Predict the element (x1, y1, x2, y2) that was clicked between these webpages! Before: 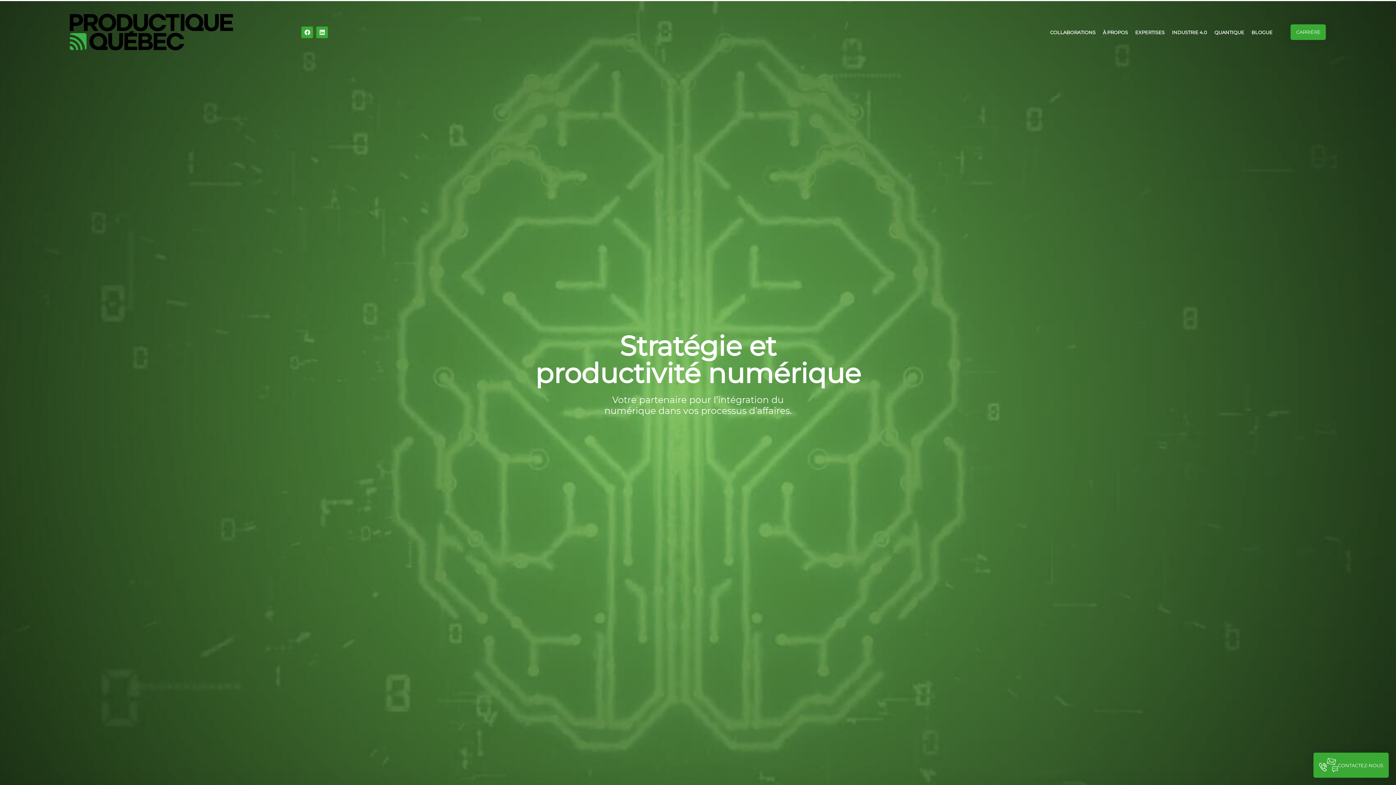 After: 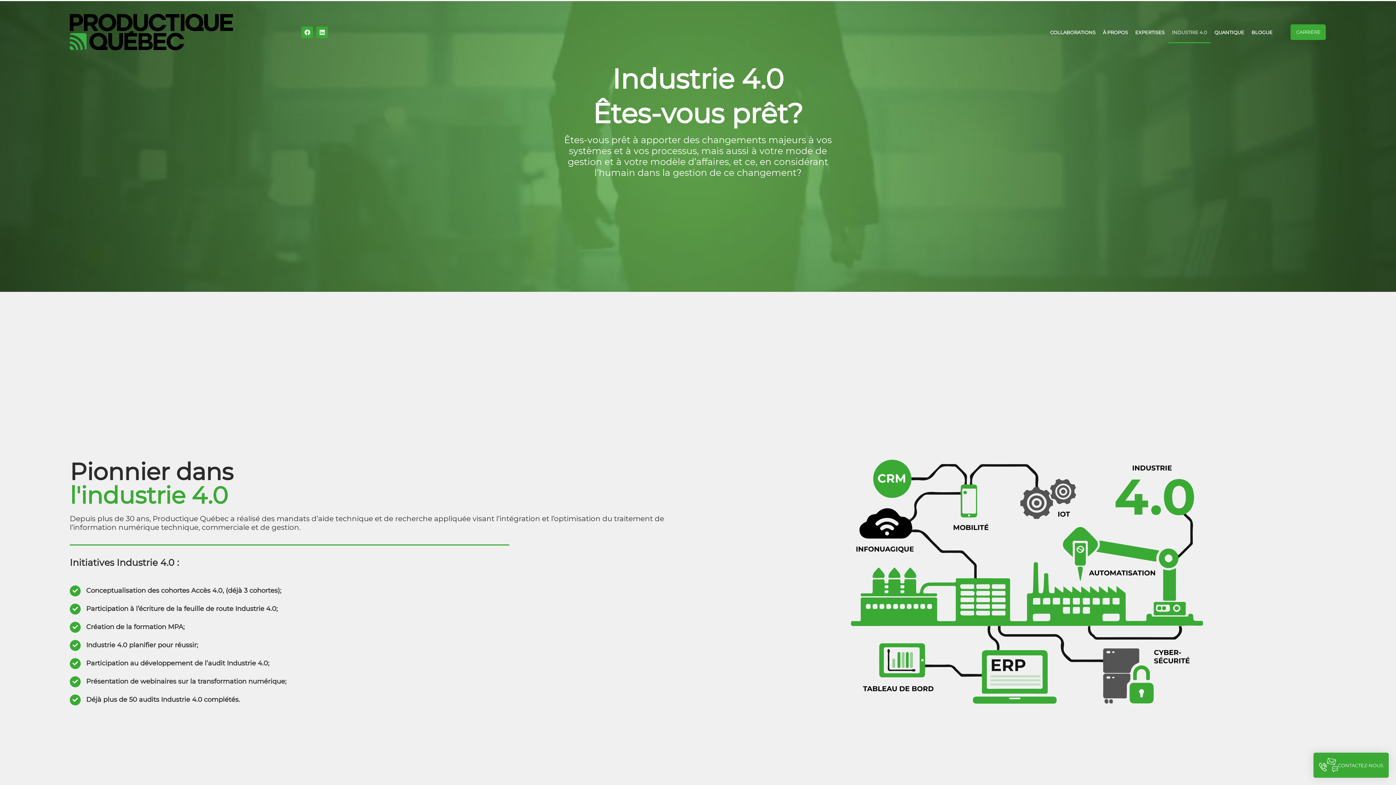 Action: bbox: (1168, 21, 1211, 43) label: INDUSTRIE 4.0